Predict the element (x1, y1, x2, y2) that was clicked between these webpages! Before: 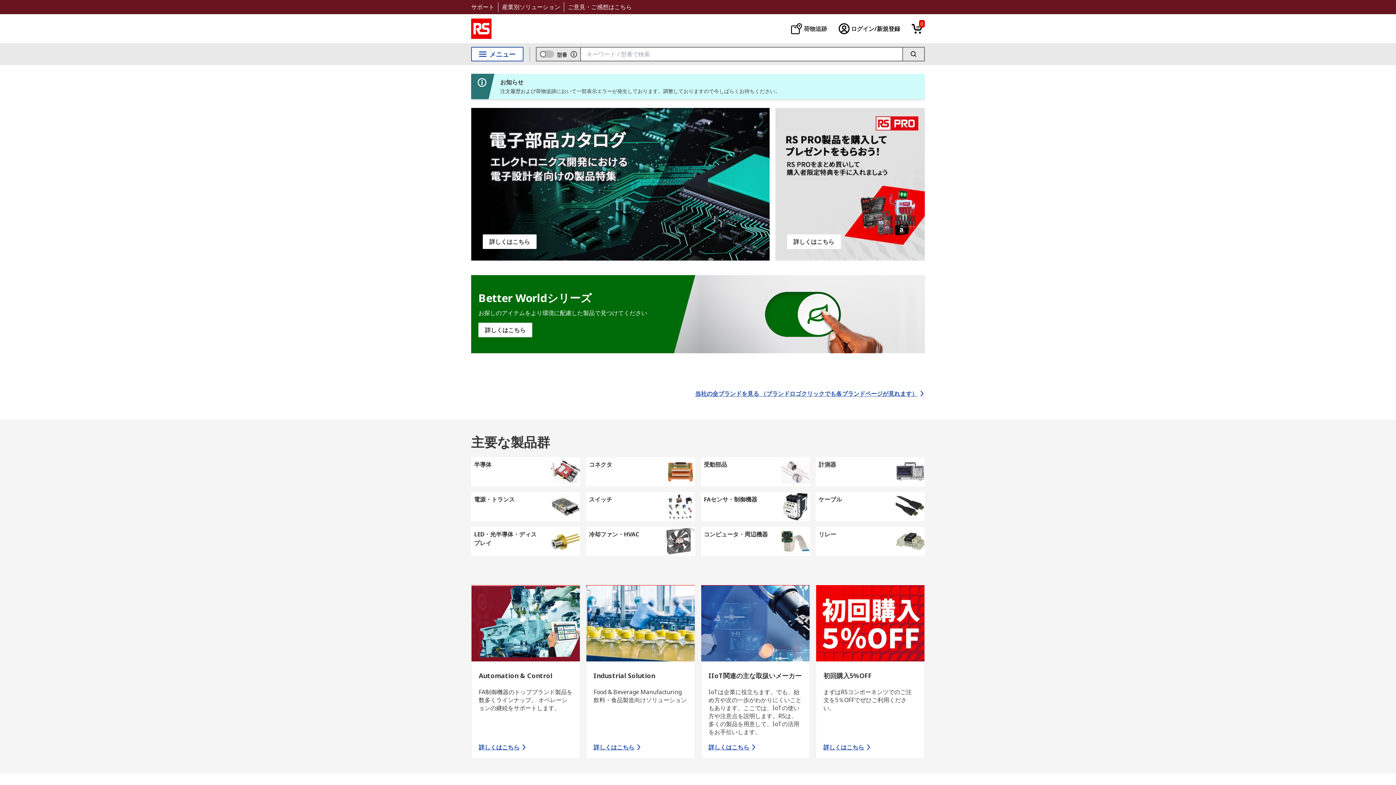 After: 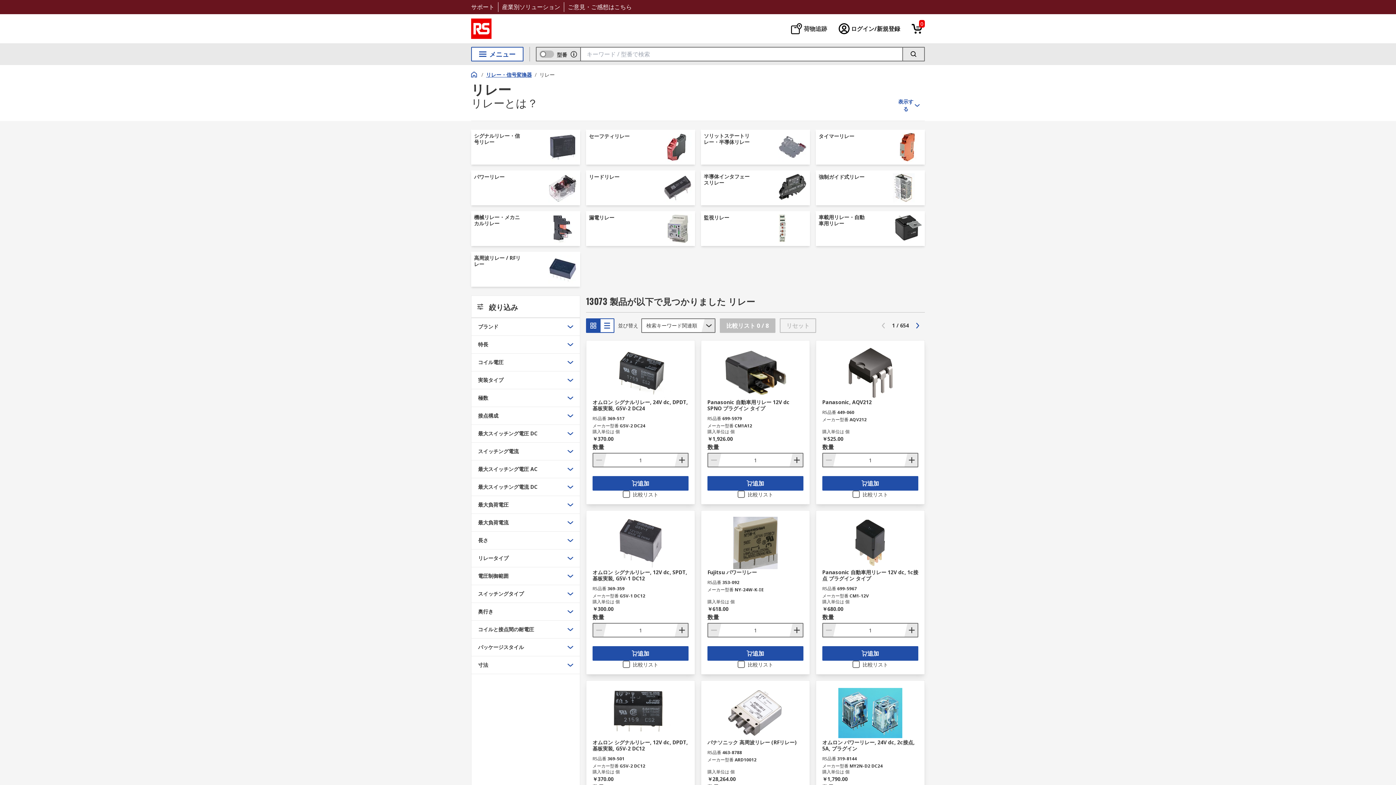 Action: label: リレー bbox: (816, 527, 925, 556)